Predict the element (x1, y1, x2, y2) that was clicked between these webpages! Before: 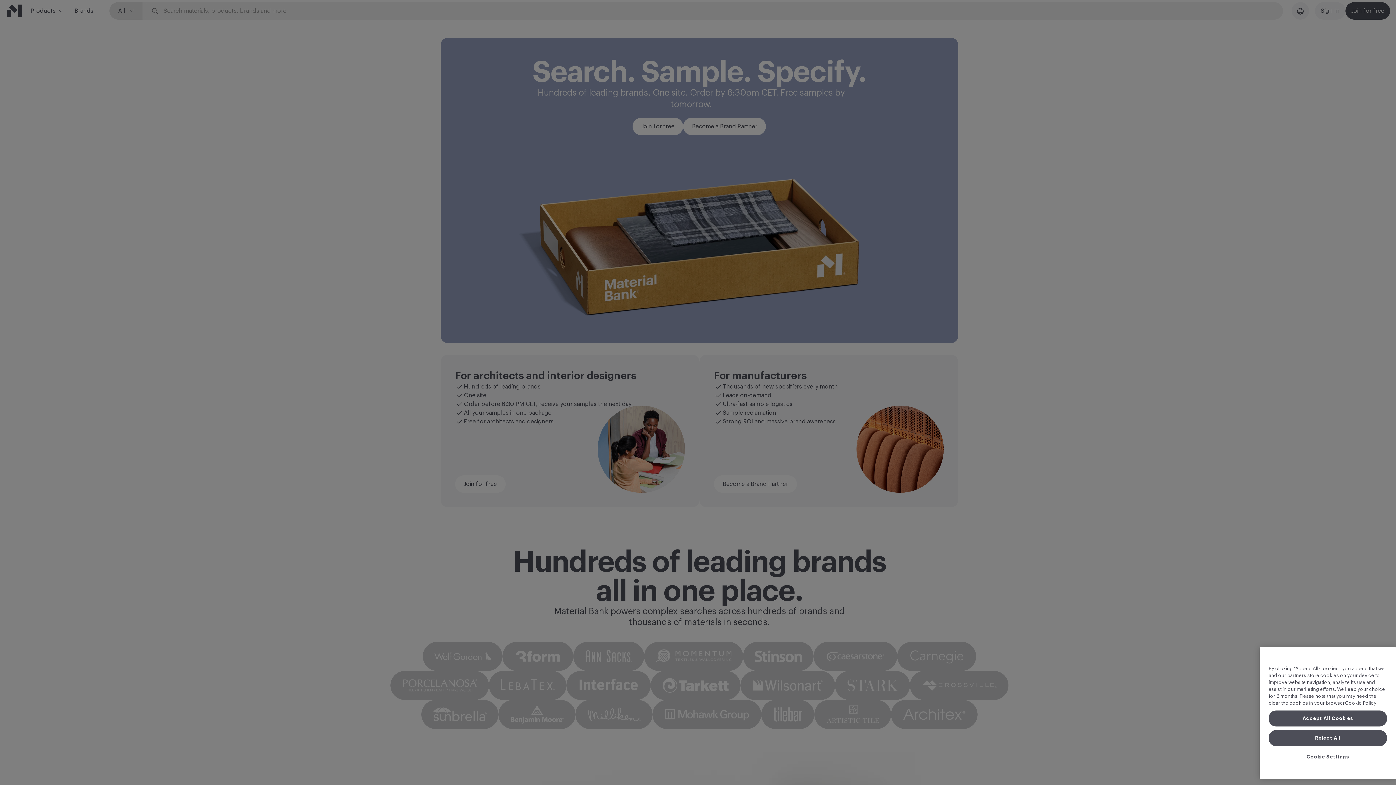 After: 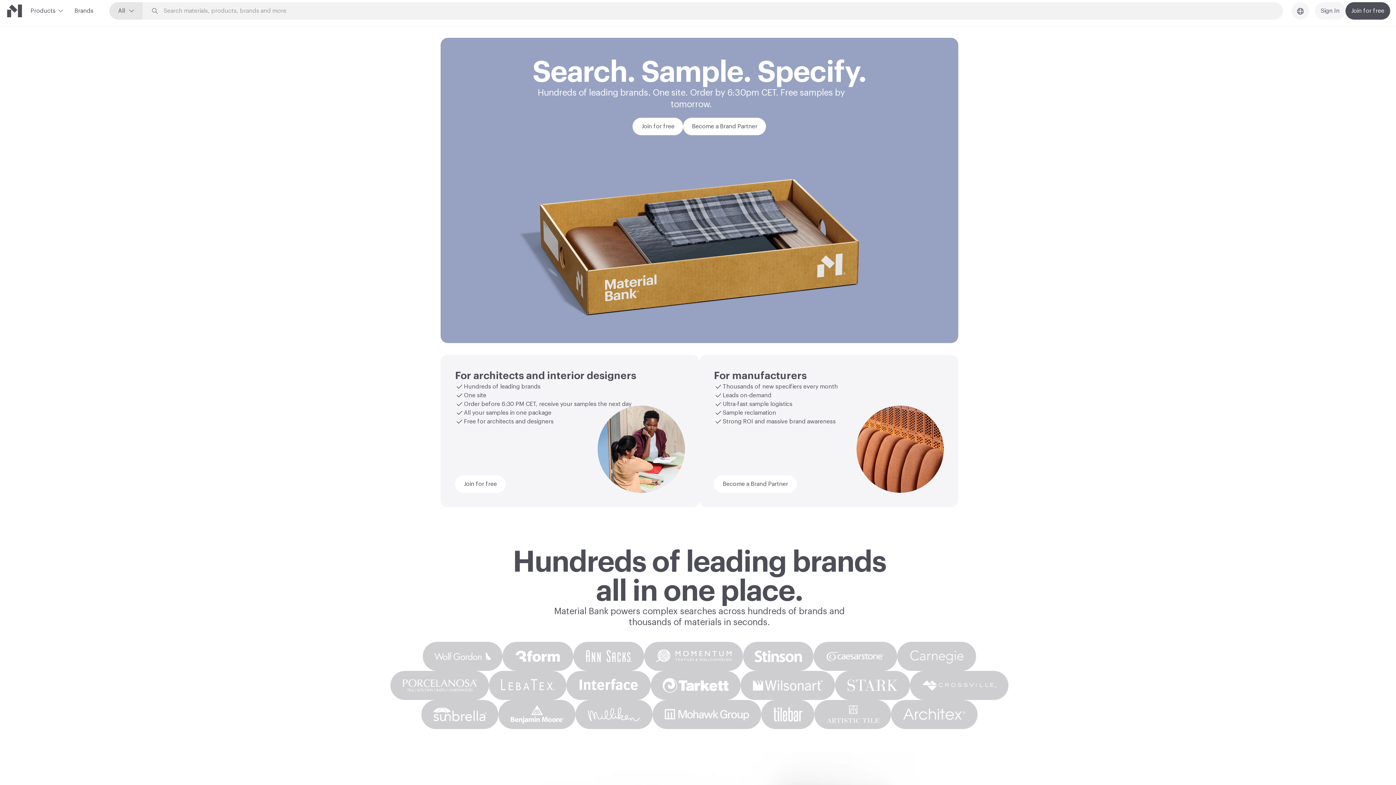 Action: bbox: (1269, 753, 1387, 769) label: Accept All Cookies